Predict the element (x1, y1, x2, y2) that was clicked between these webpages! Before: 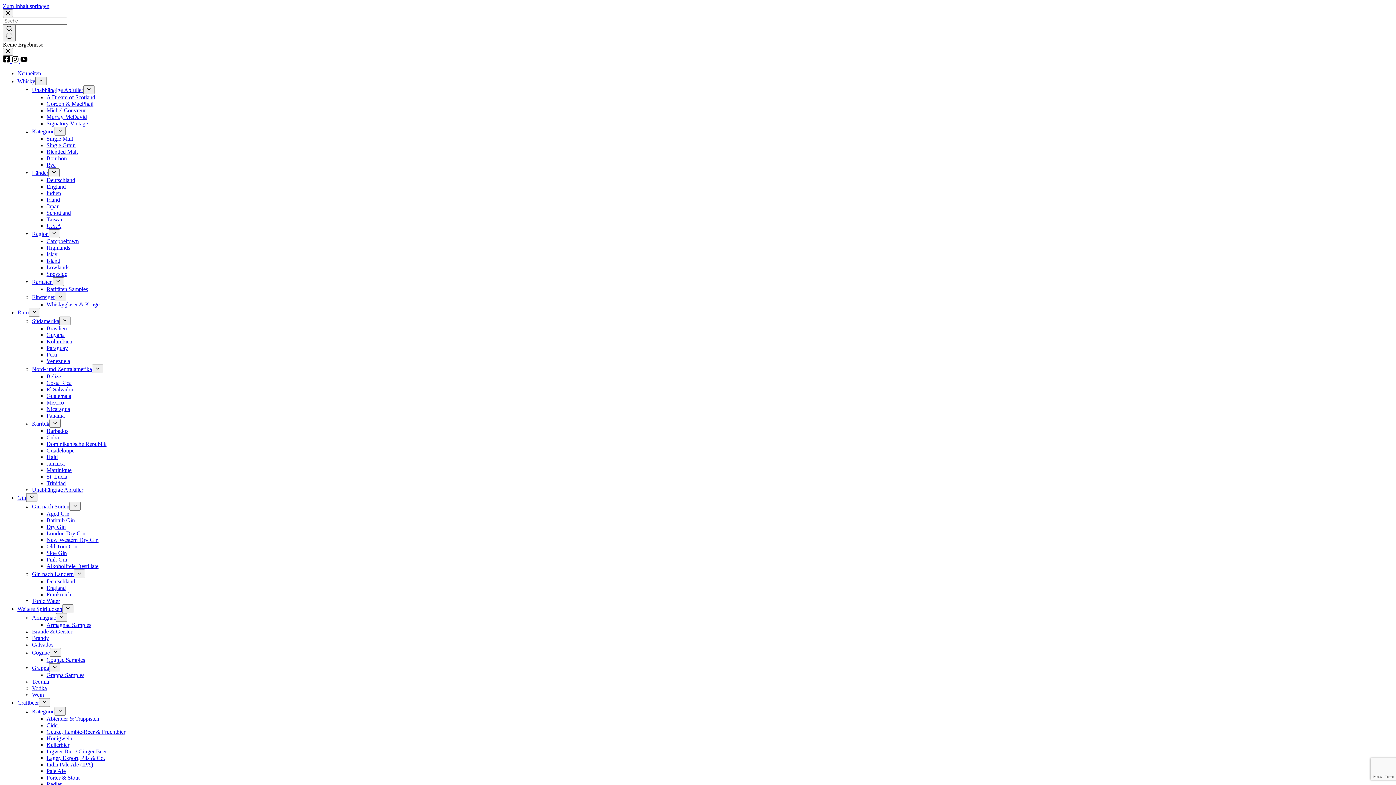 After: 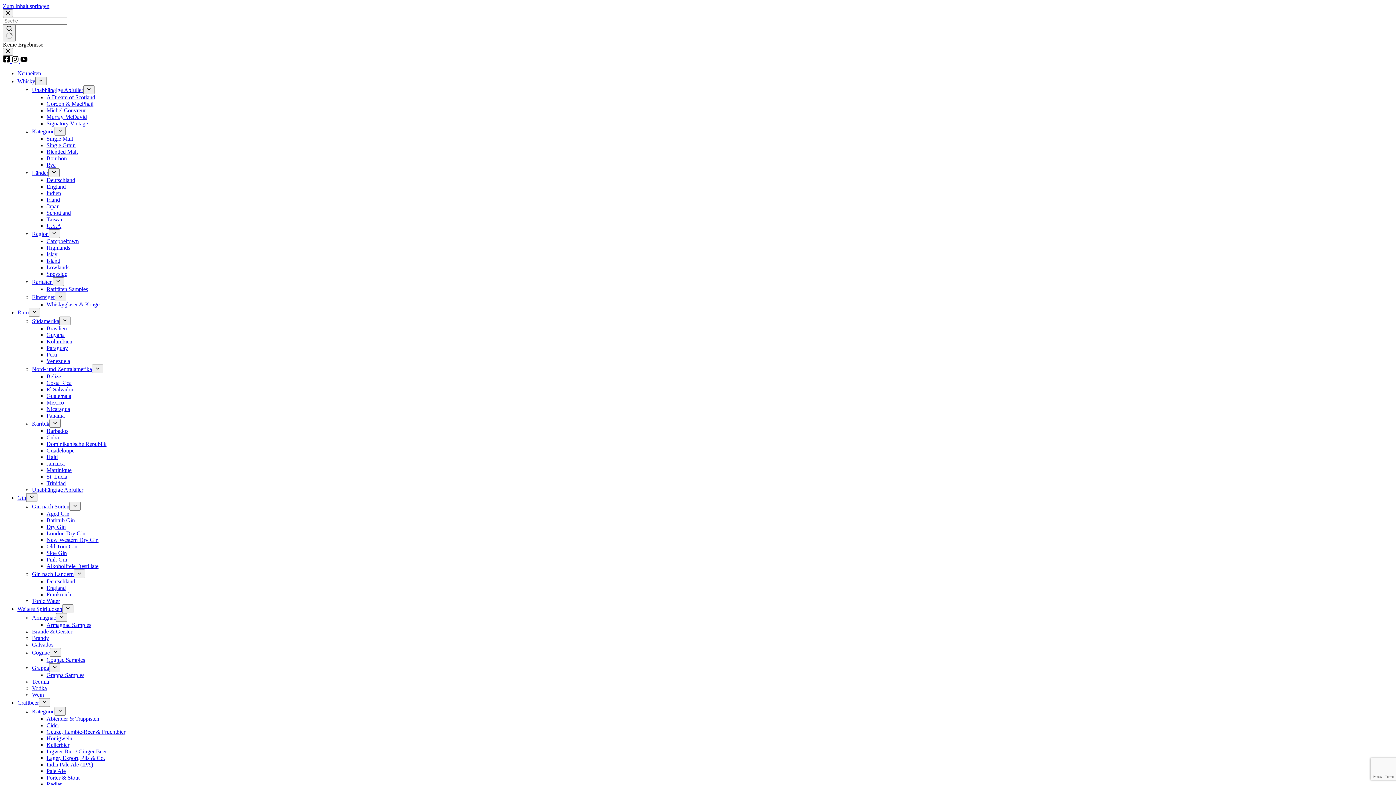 Action: label: Pink Gin bbox: (46, 556, 67, 562)